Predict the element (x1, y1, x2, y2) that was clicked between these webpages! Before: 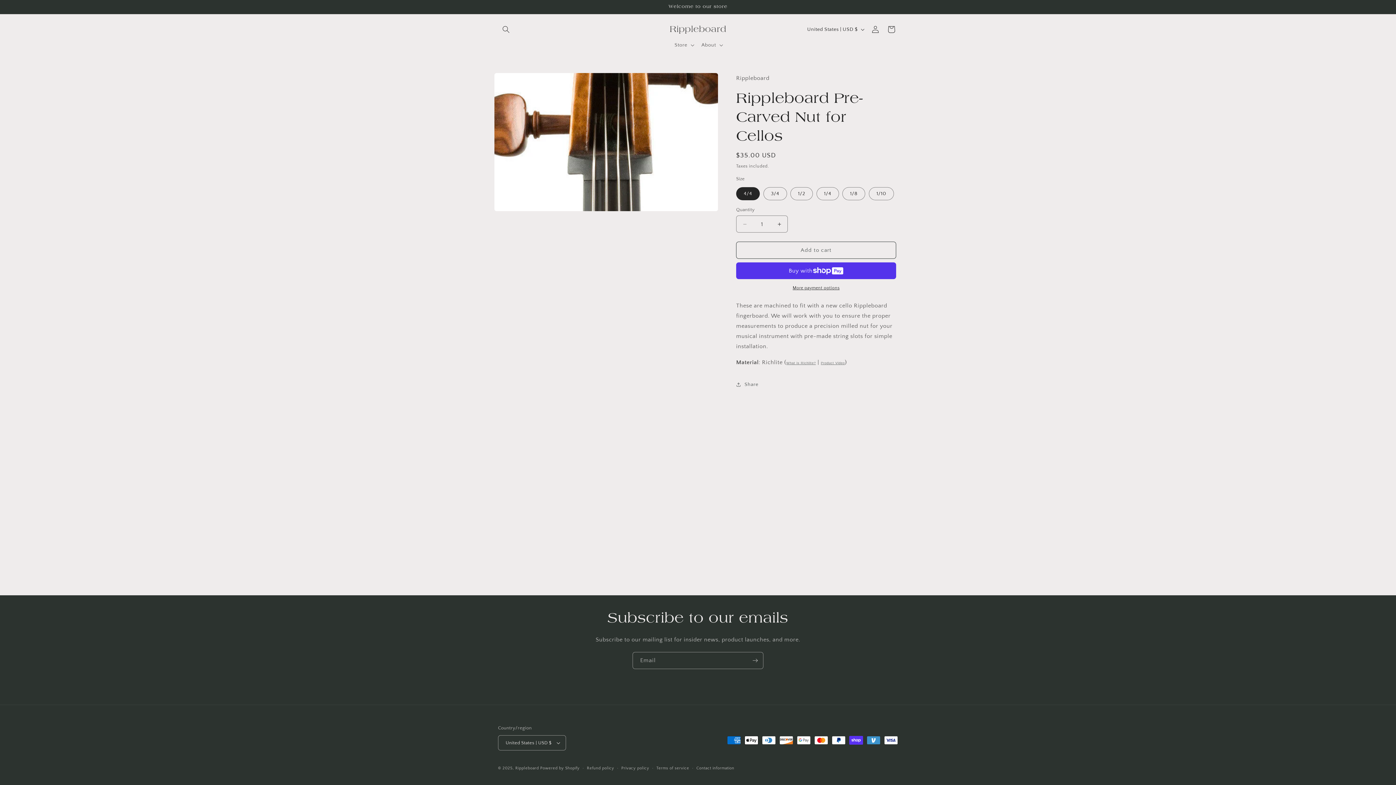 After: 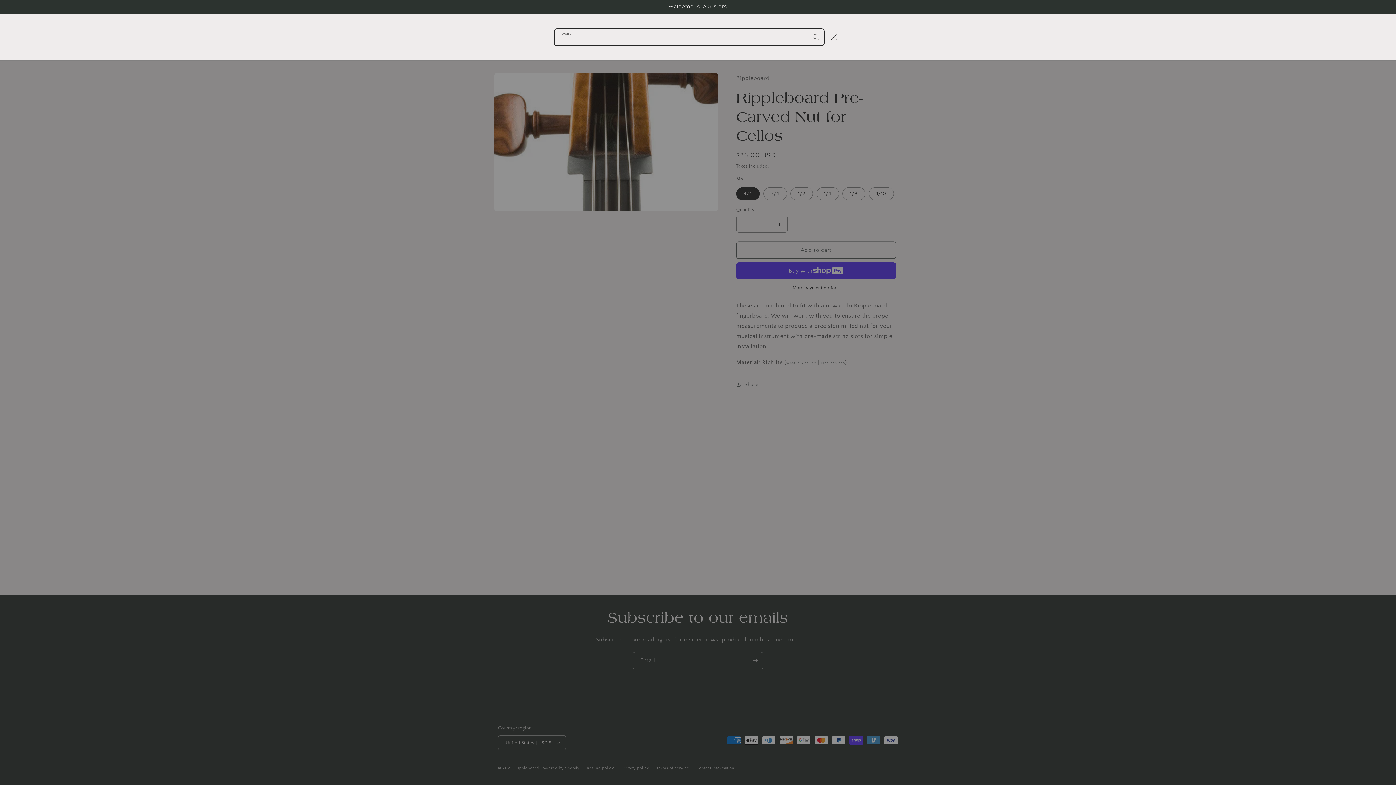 Action: bbox: (498, 21, 514, 37) label: Search